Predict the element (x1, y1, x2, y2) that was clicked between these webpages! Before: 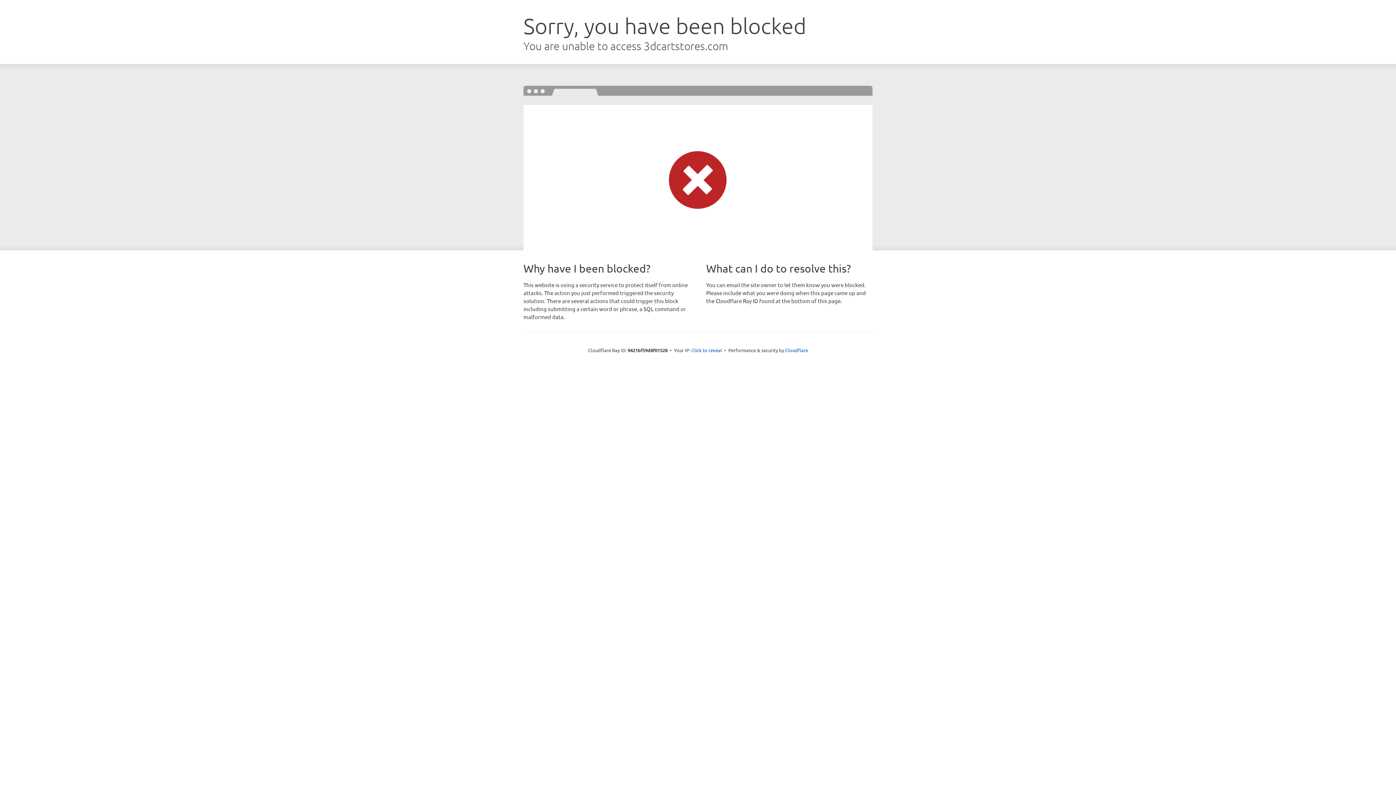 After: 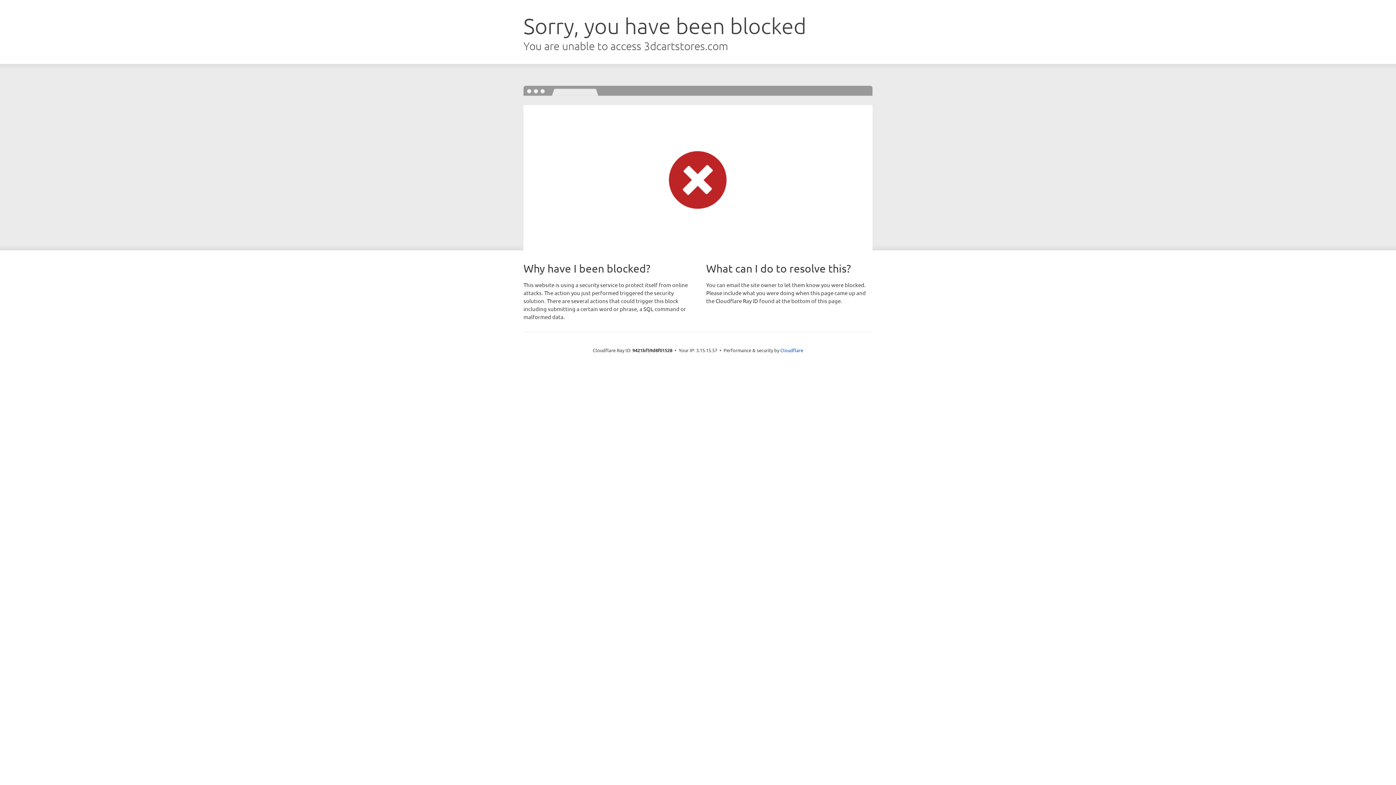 Action: label: Click to reveal bbox: (691, 346, 722, 353)